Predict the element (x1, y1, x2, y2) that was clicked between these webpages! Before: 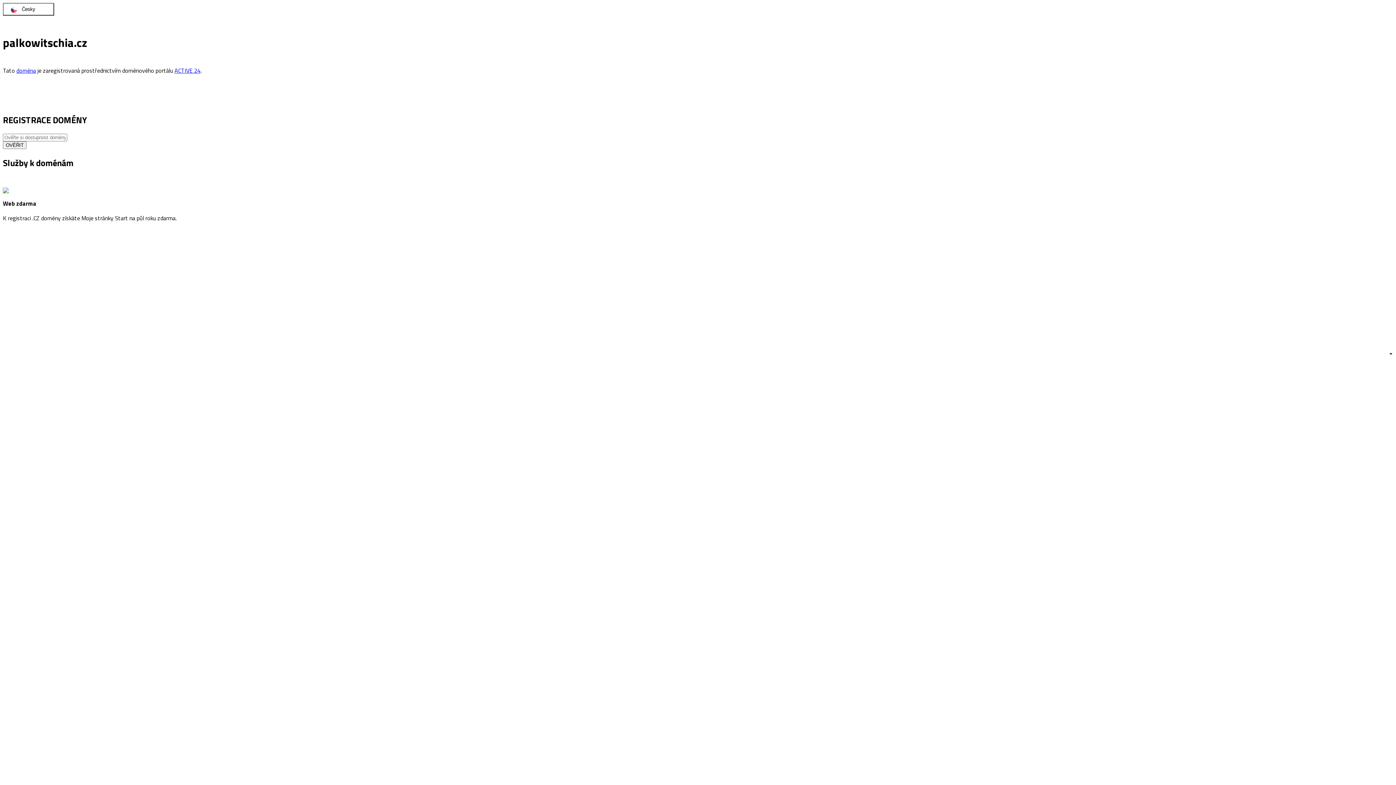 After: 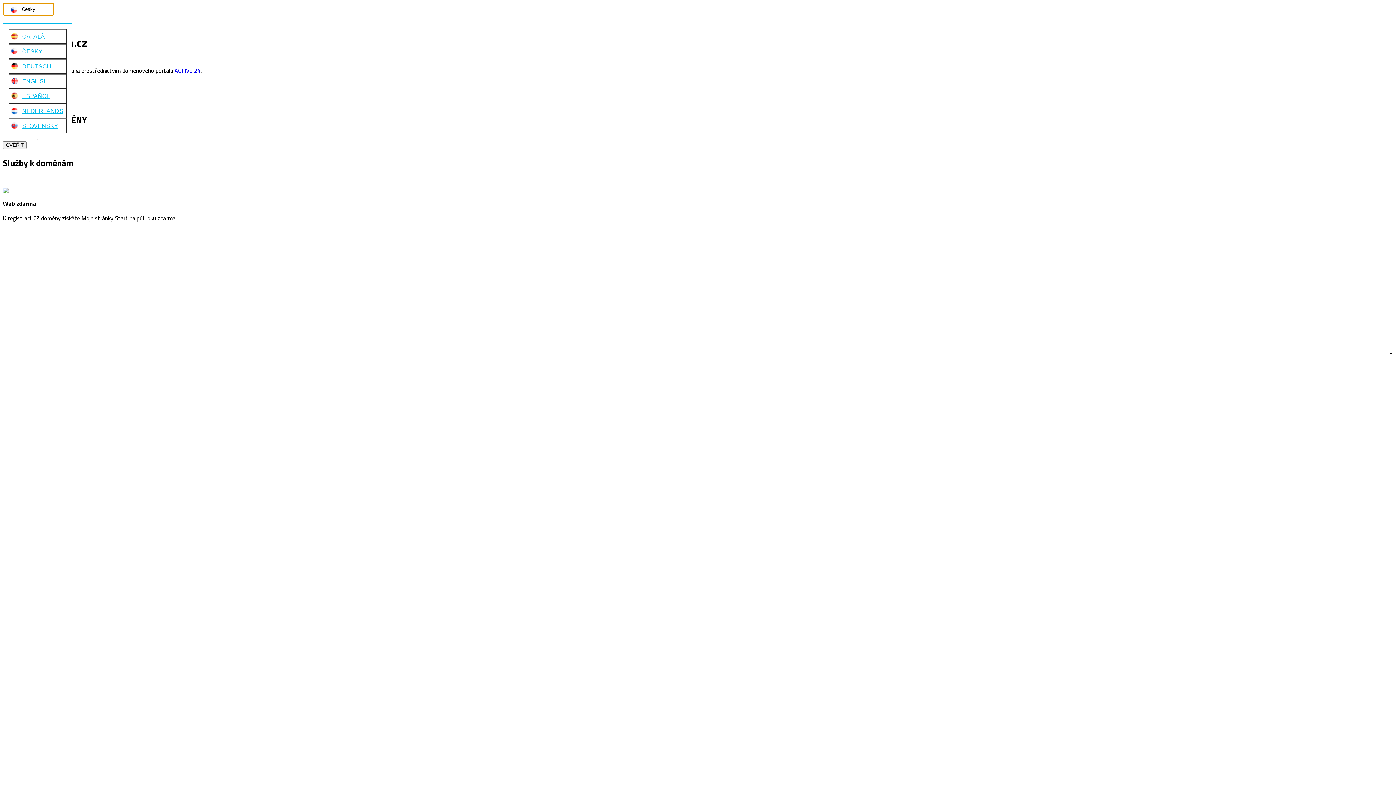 Action: bbox: (2, 2, 54, 15) label: Česky